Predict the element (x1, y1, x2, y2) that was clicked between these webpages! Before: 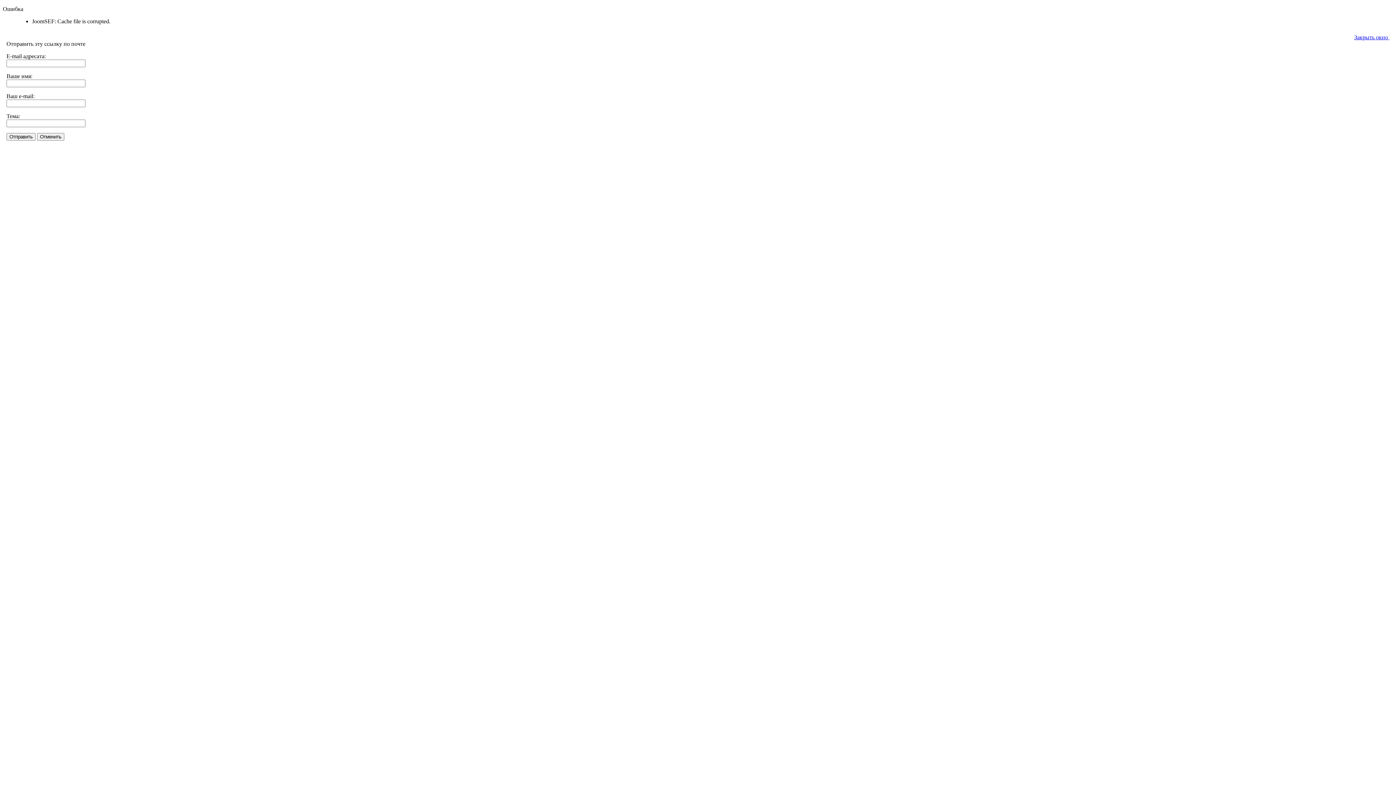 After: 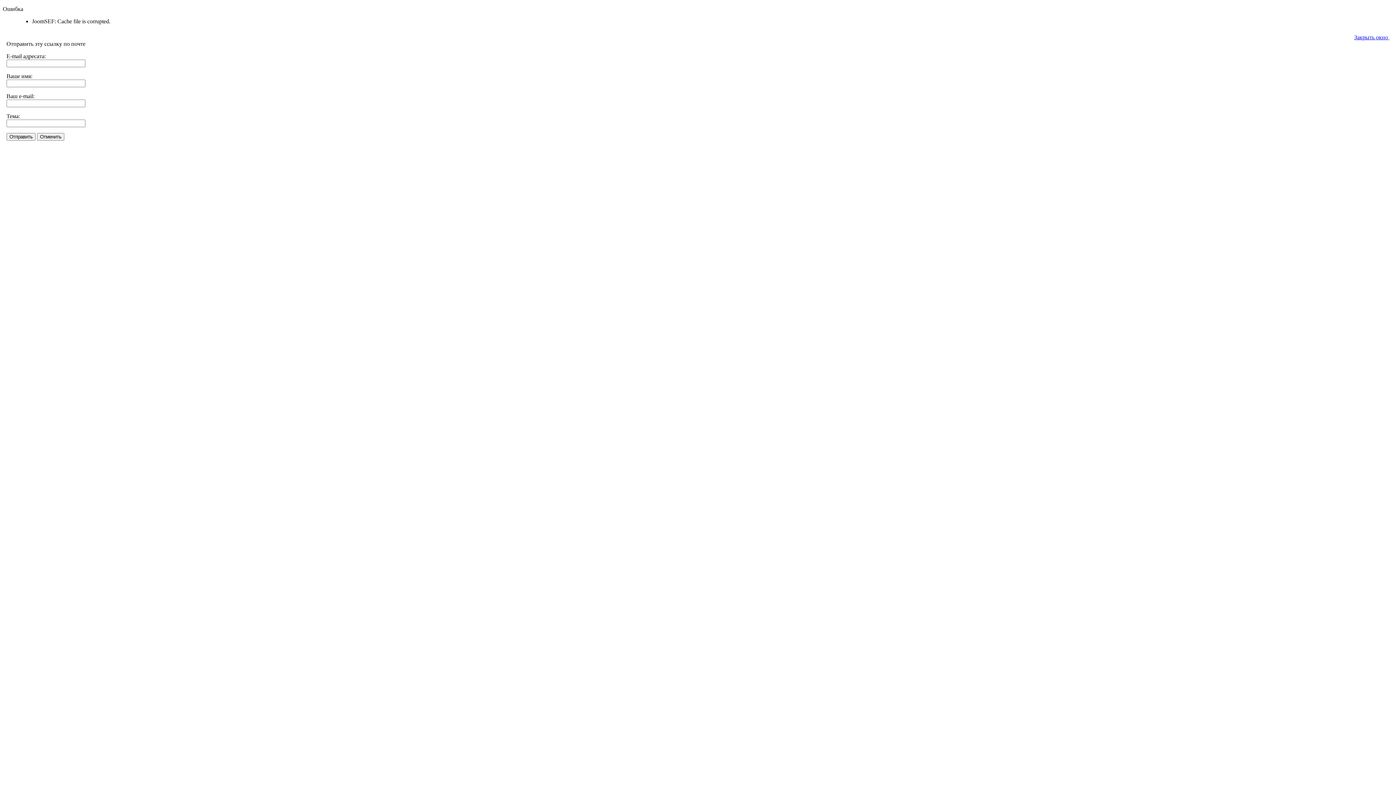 Action: label: Закрыть окно  bbox: (1354, 34, 1389, 40)